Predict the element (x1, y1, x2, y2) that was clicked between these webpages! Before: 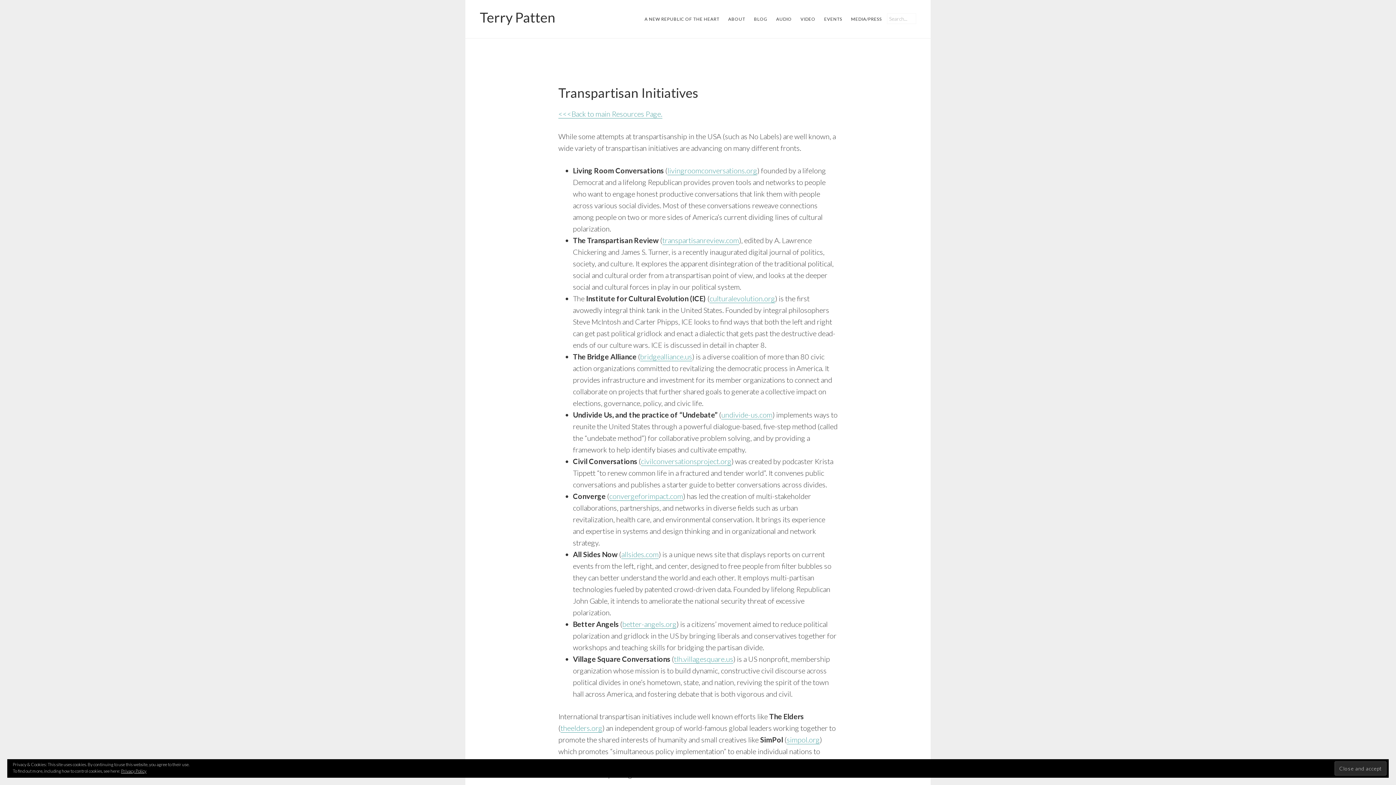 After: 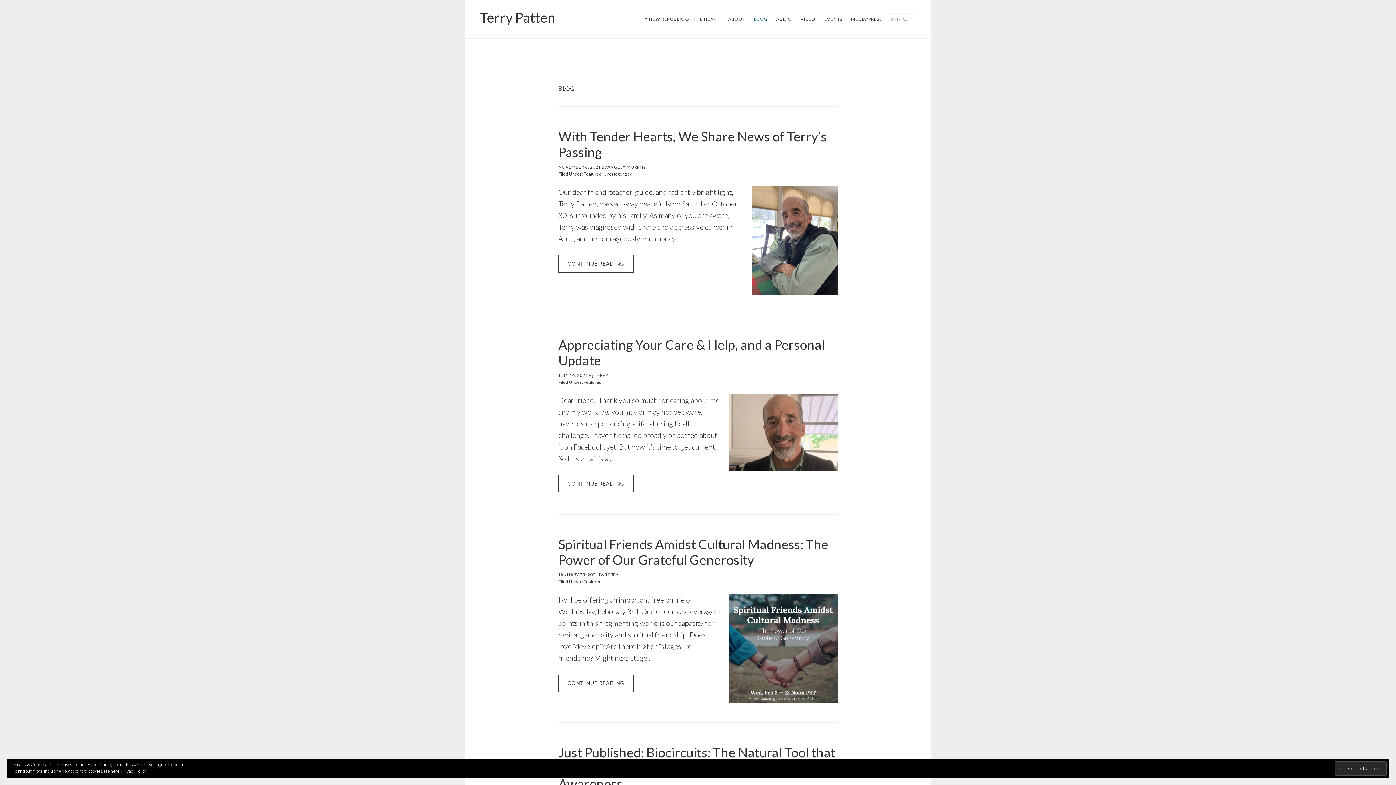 Action: label: BLOG bbox: (750, 13, 771, 25)